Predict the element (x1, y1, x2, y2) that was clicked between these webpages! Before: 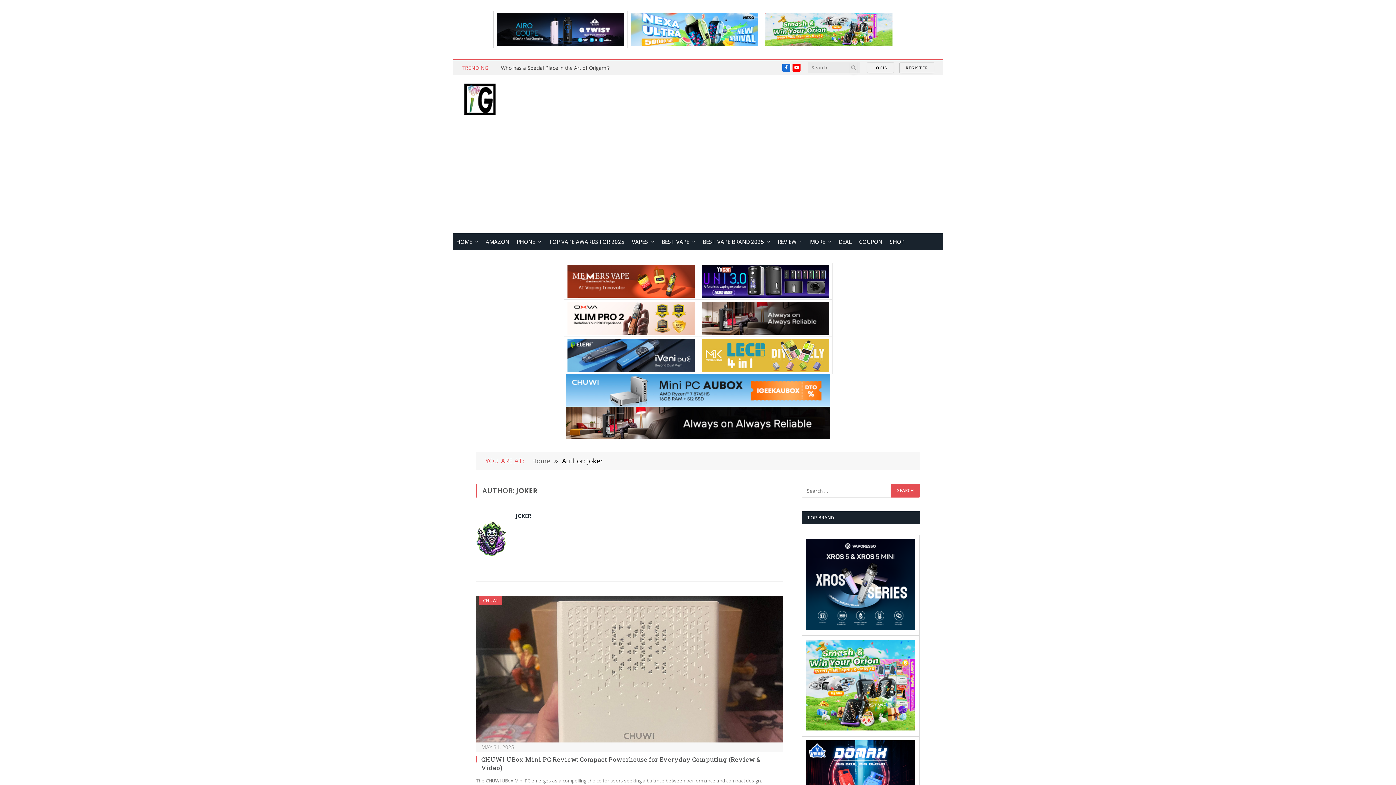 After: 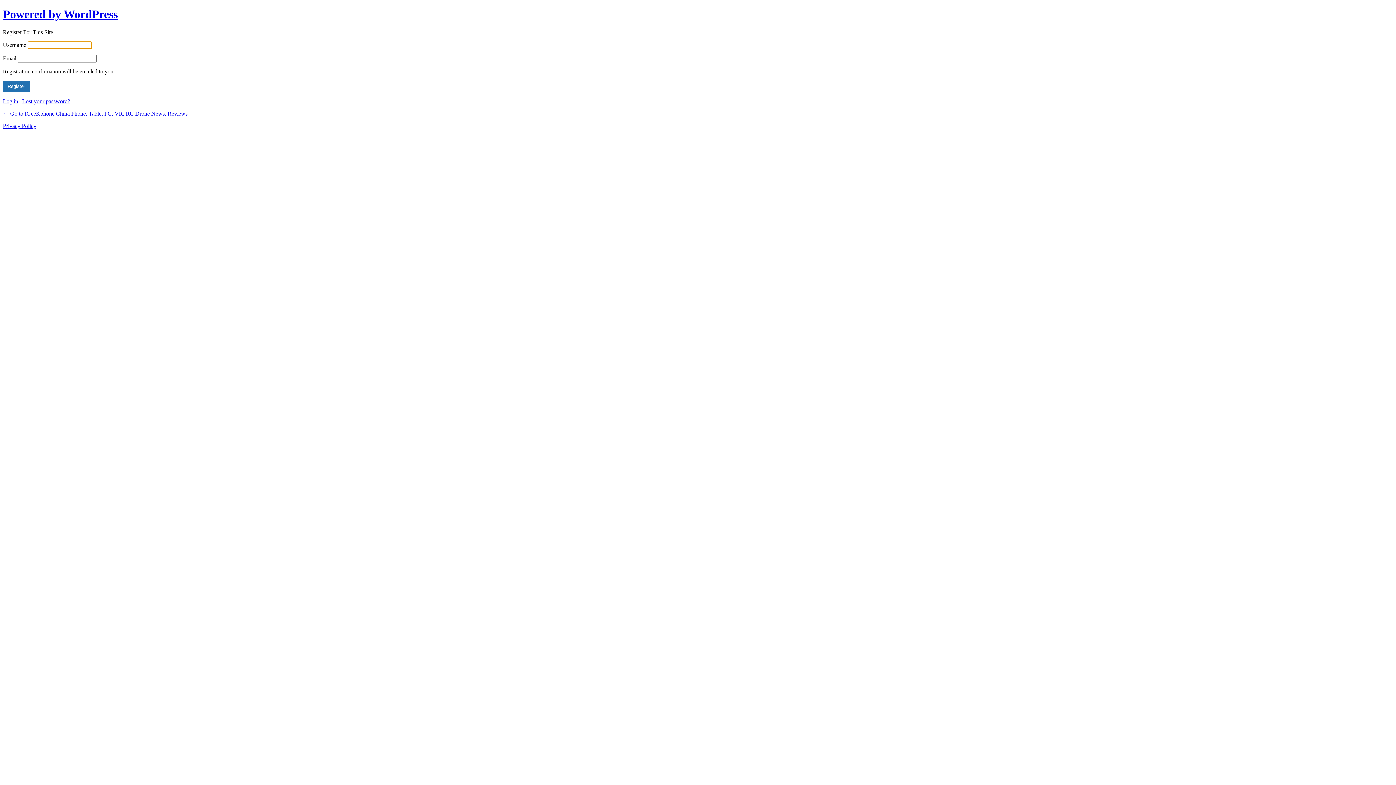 Action: label: REGISTER bbox: (899, 62, 934, 72)